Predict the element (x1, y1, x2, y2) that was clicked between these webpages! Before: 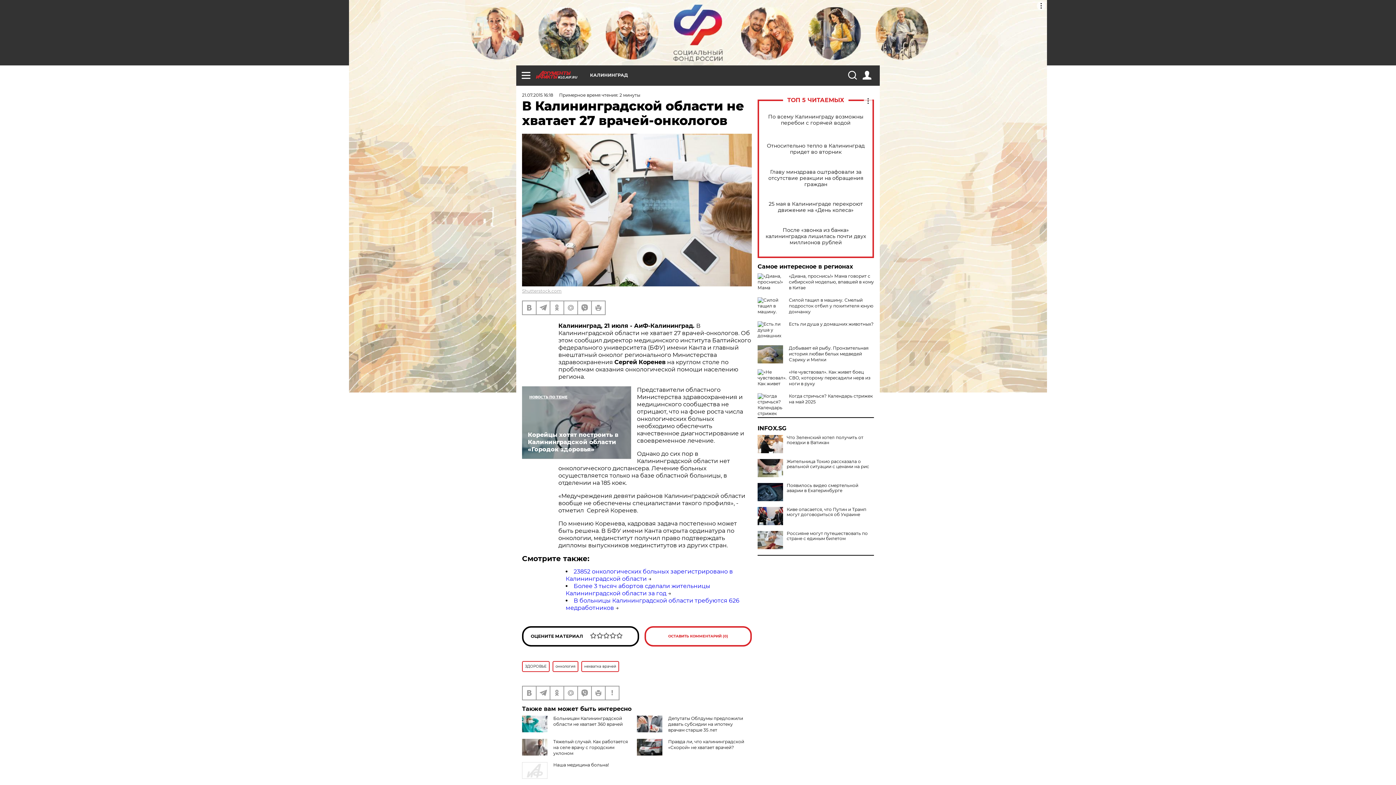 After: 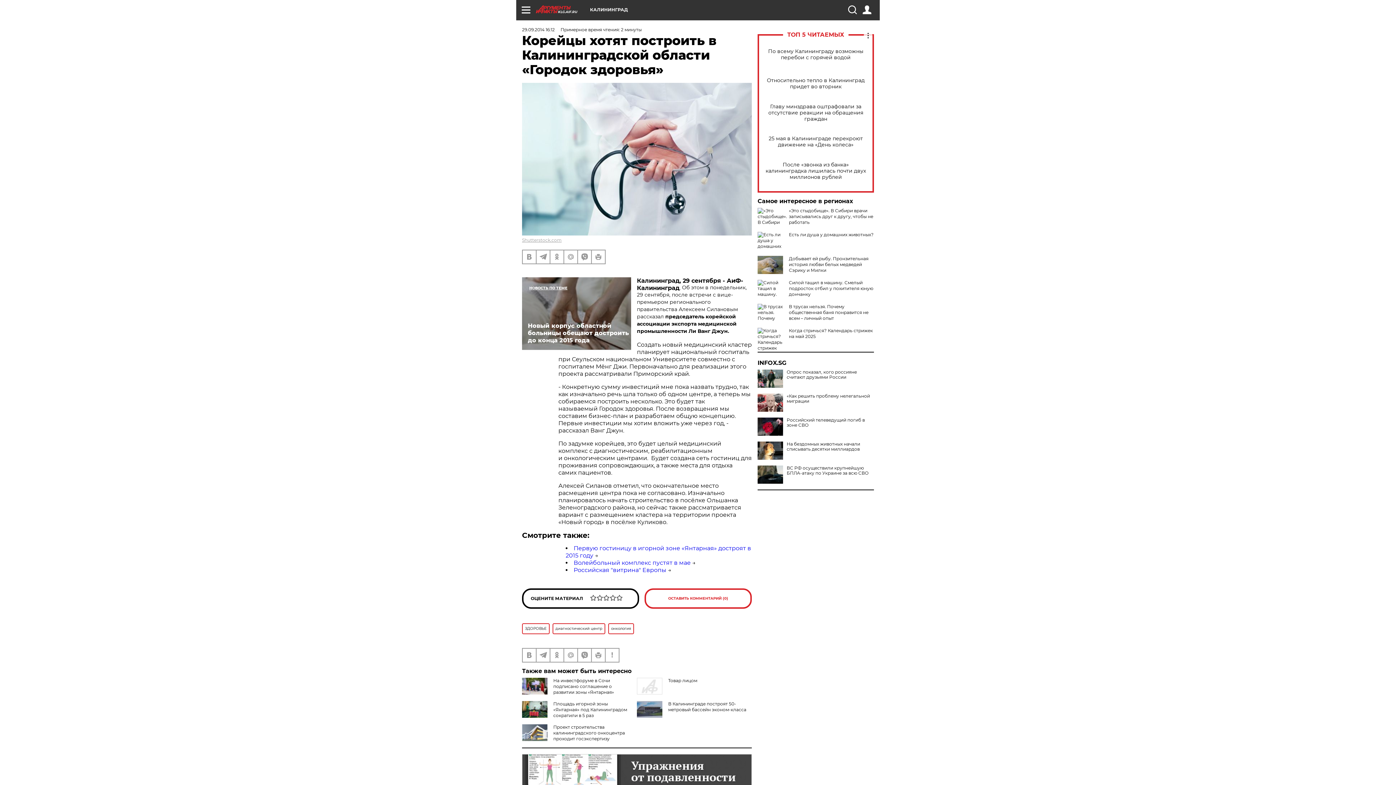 Action: label: Корейцы хотят построить в Калининградской области «Городок здоровья» bbox: (522, 386, 631, 459)